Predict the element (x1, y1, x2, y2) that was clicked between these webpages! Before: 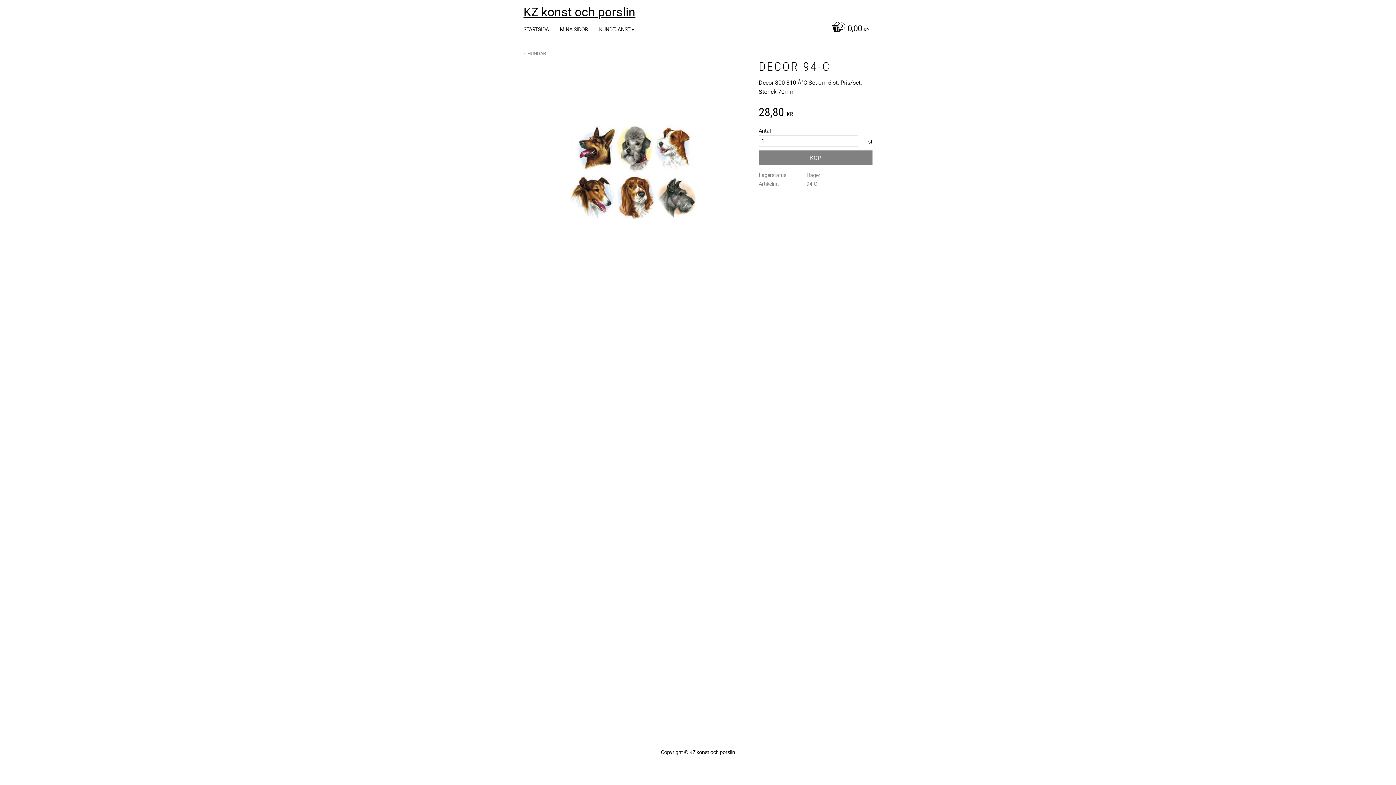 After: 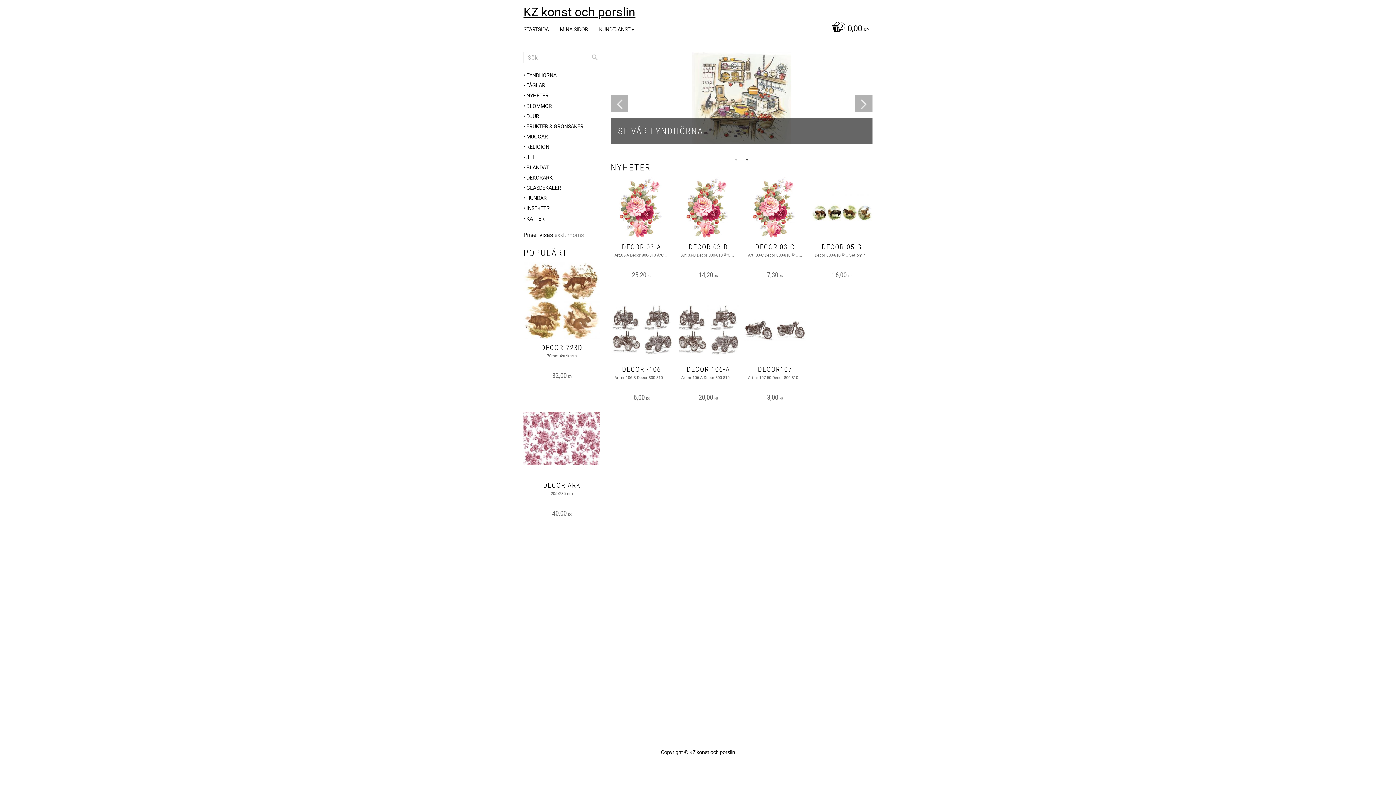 Action: bbox: (523, 7, 872, 18) label: KZ konst och porslin